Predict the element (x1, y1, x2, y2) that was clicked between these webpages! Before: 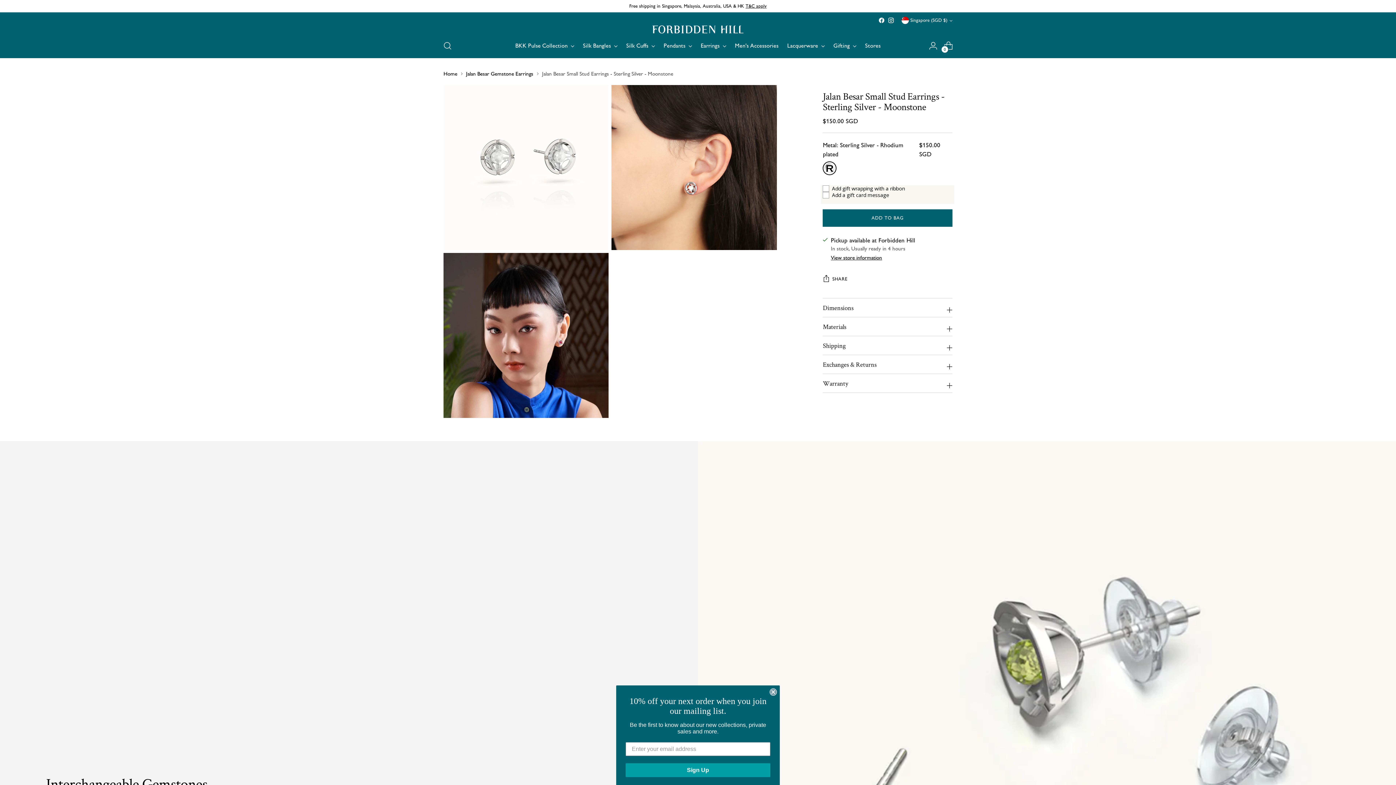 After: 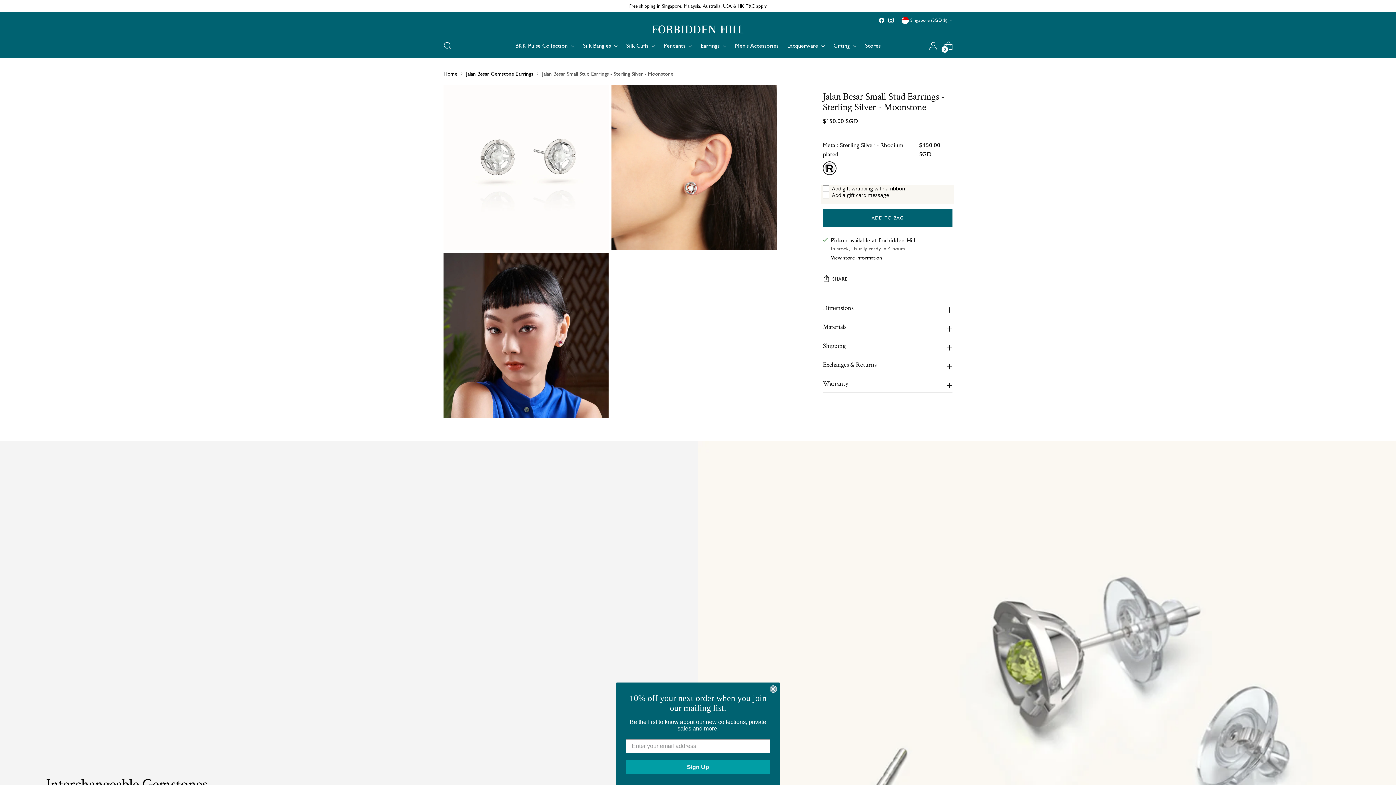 Action: label: T&C apply bbox: (745, 3, 766, 8)